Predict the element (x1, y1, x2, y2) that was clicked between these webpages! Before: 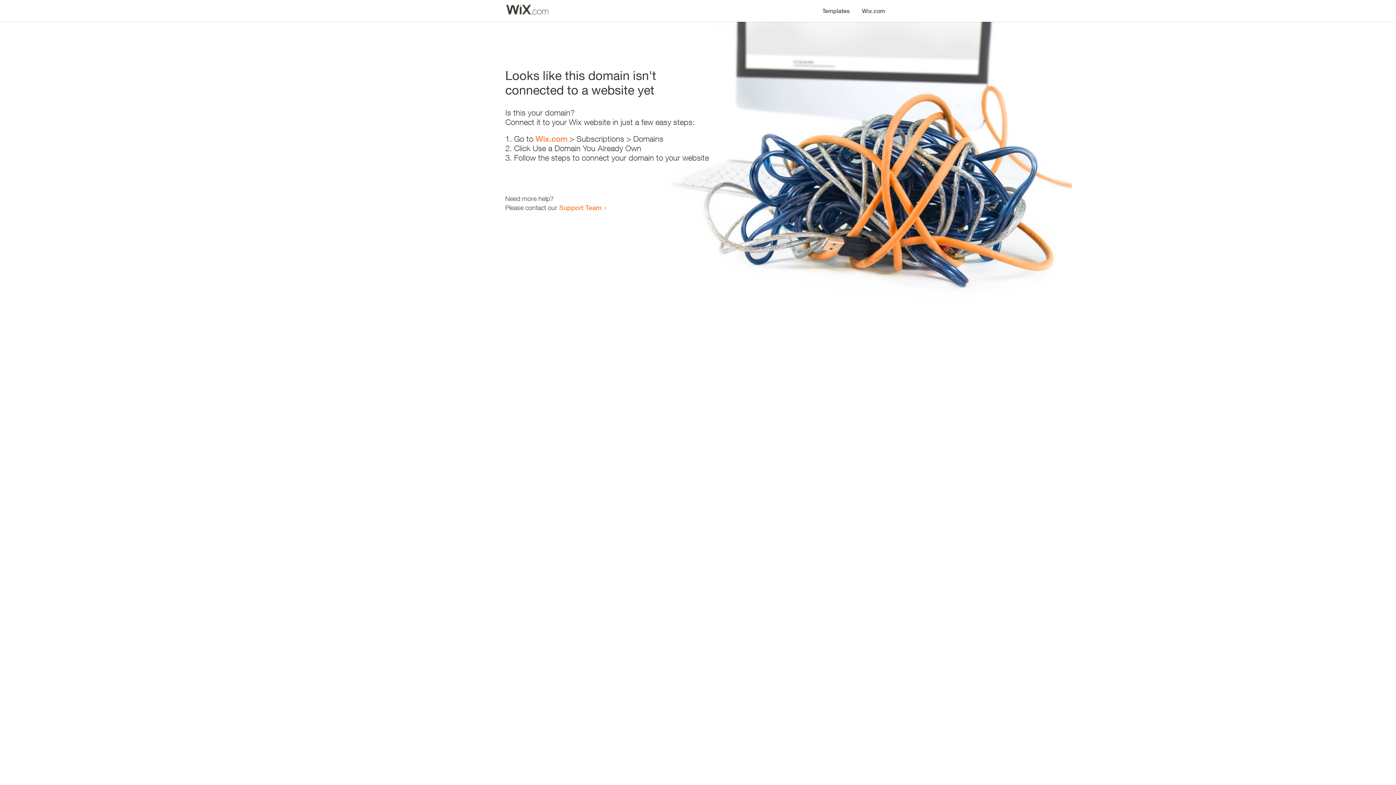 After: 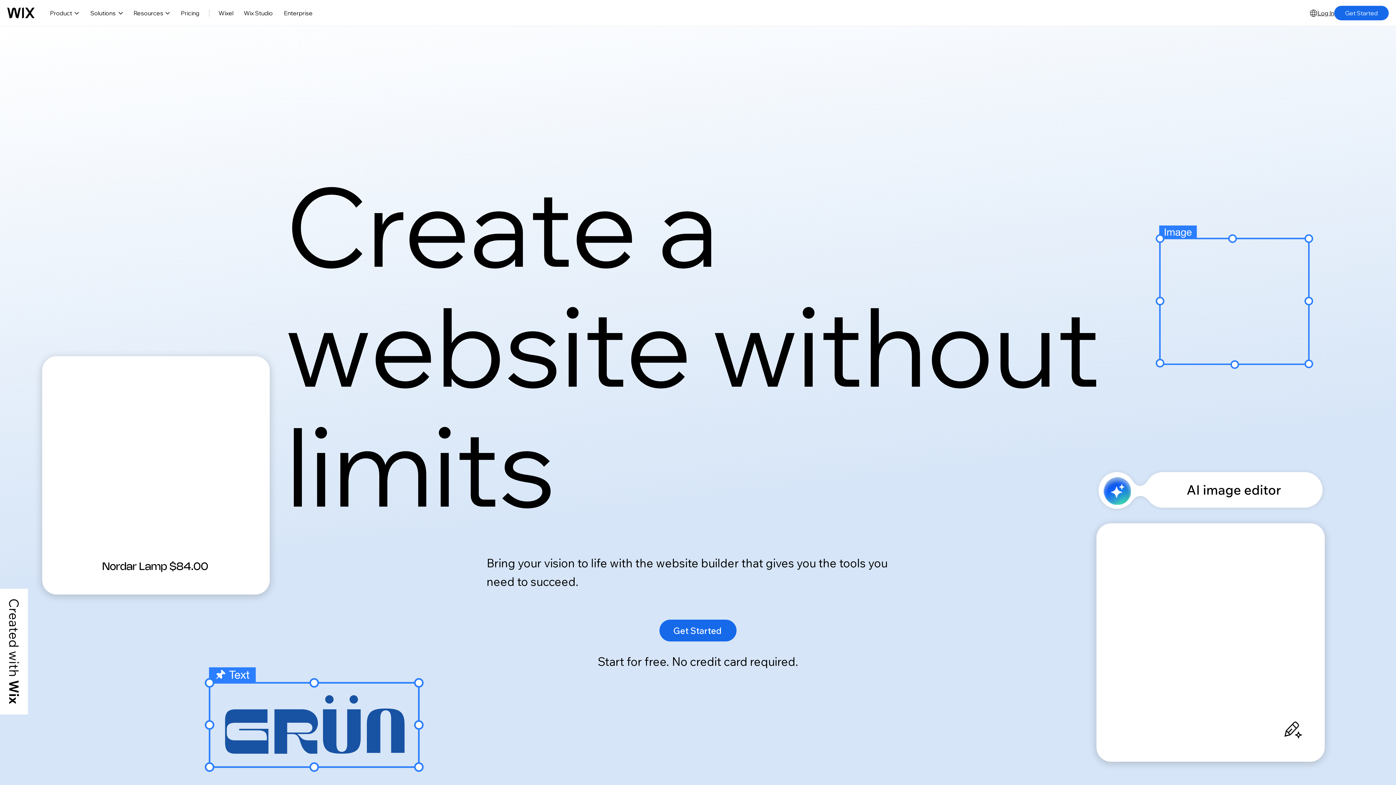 Action: bbox: (856, 0, 890, 14) label: Wix.com